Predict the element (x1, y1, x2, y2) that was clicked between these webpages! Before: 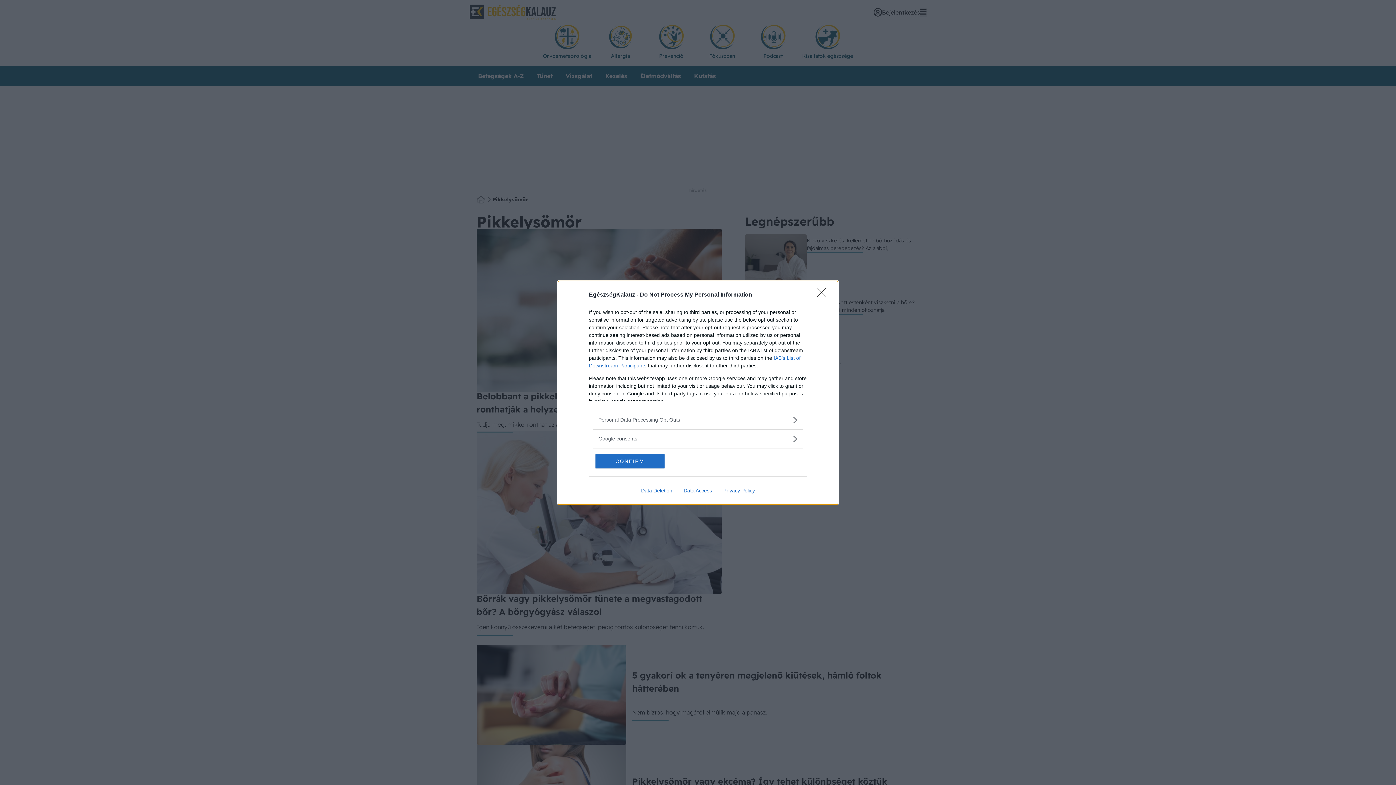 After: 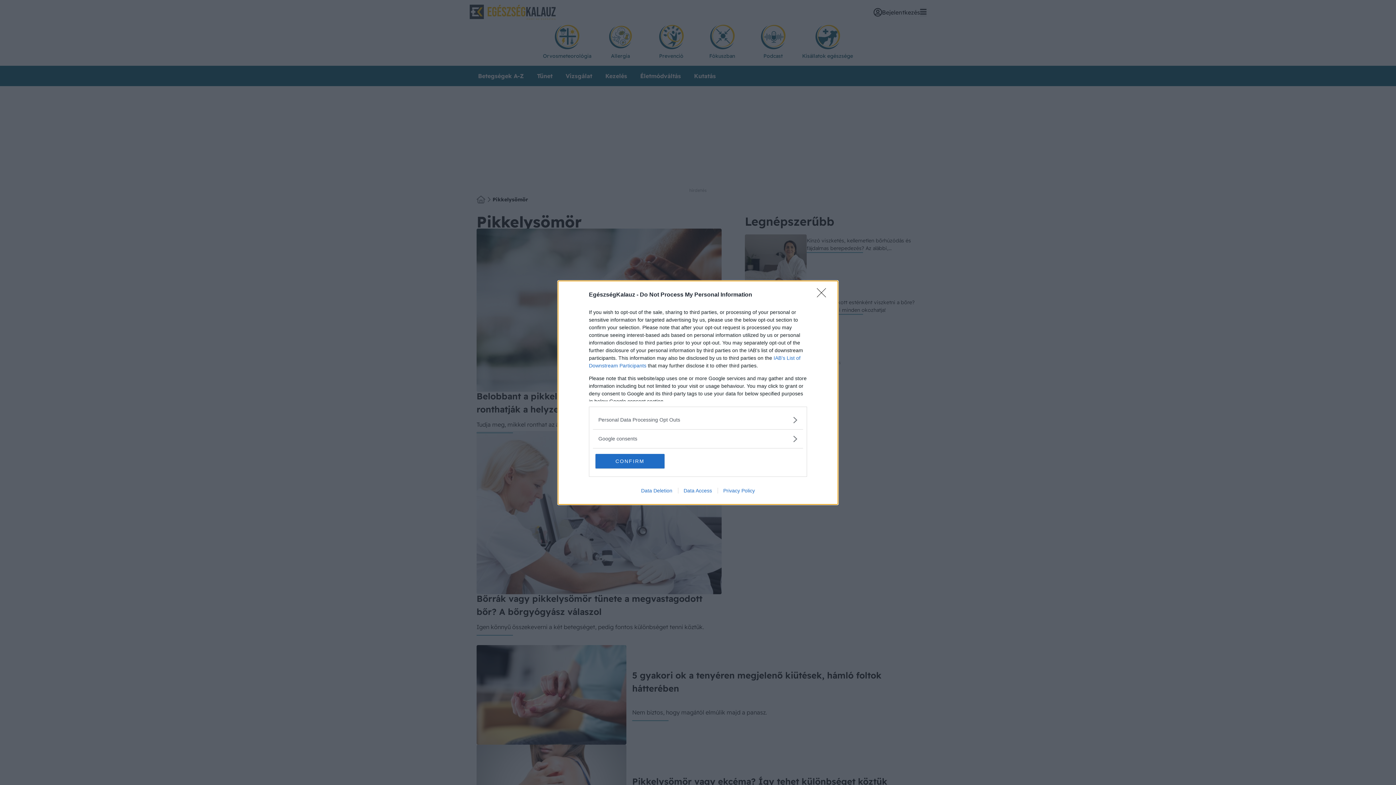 Action: label: Data Deletion bbox: (635, 487, 678, 493)